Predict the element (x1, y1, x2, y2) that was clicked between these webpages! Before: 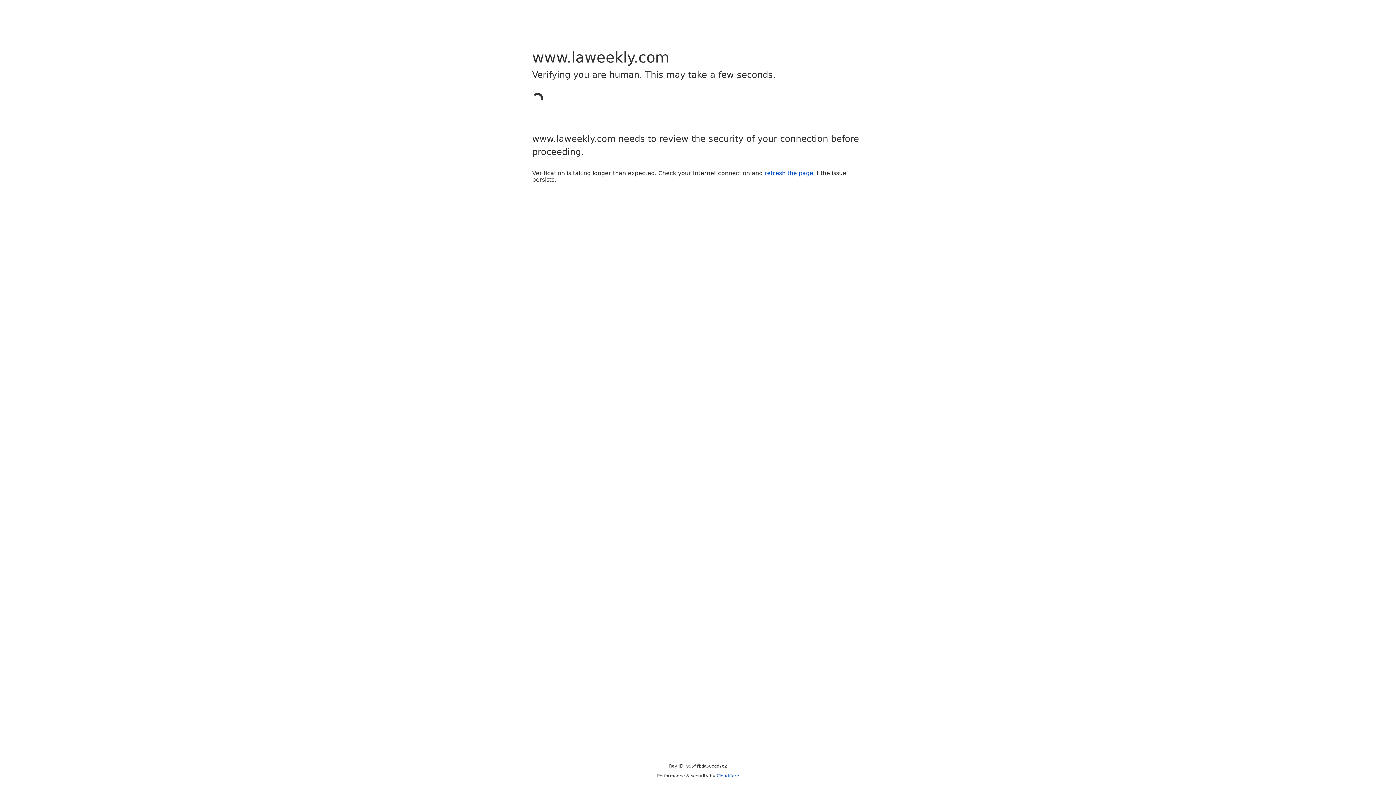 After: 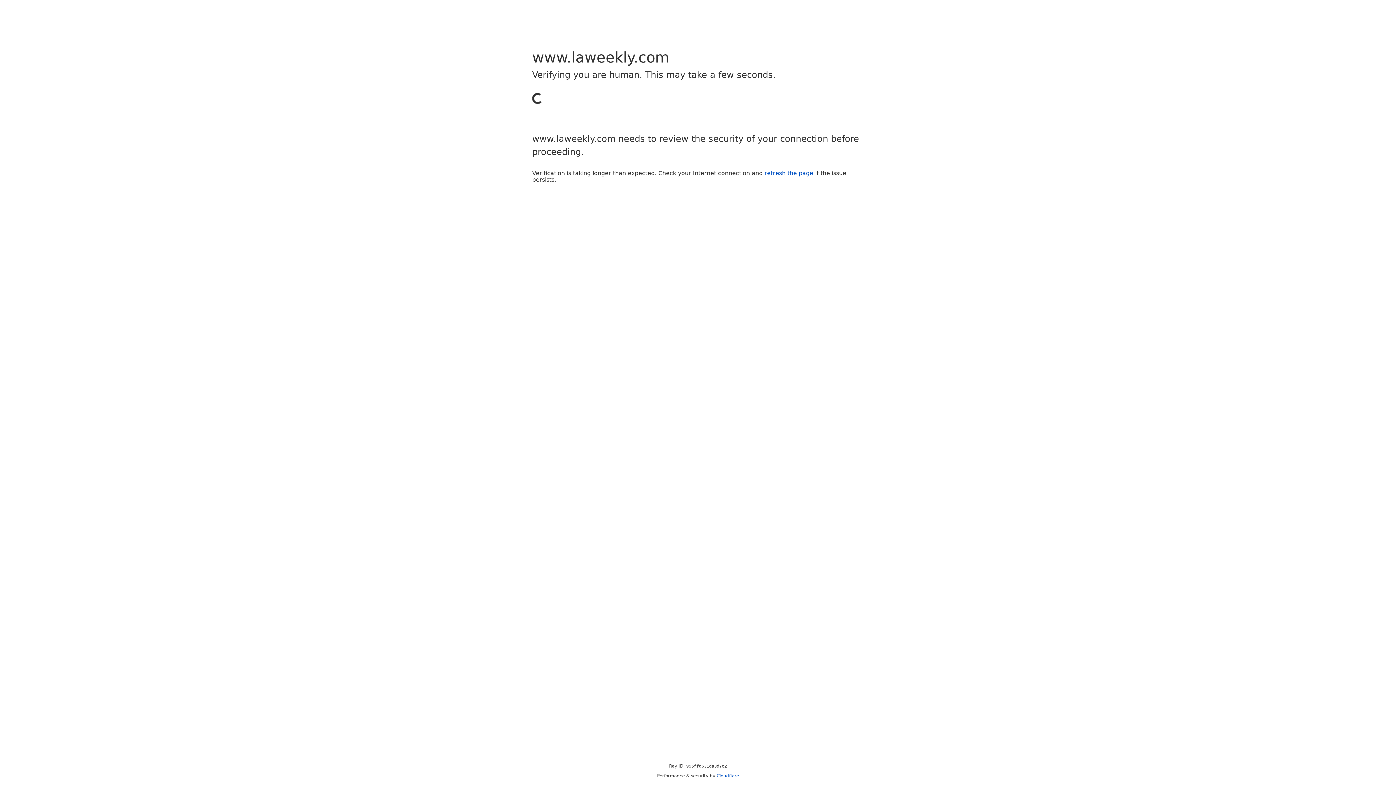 Action: bbox: (764, 169, 813, 176) label: refresh the page